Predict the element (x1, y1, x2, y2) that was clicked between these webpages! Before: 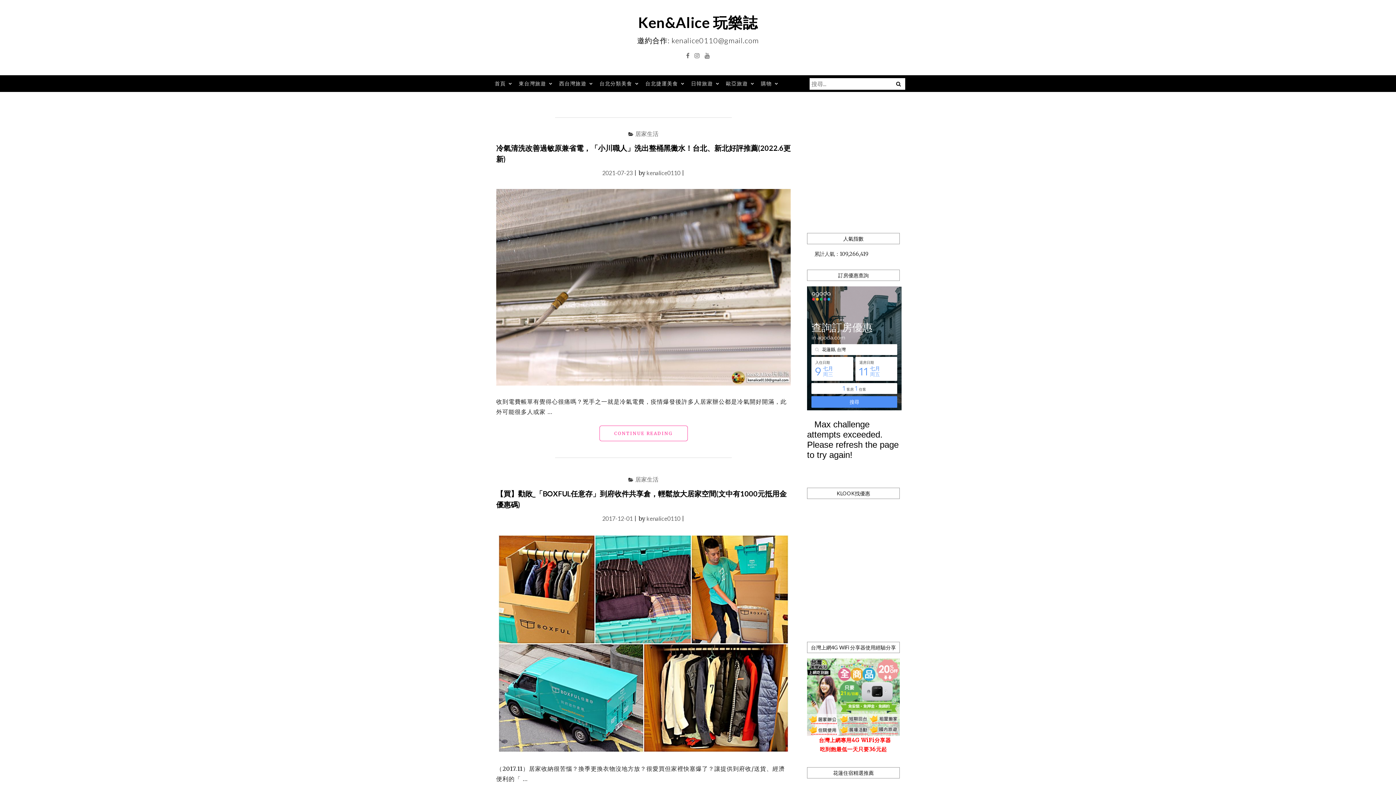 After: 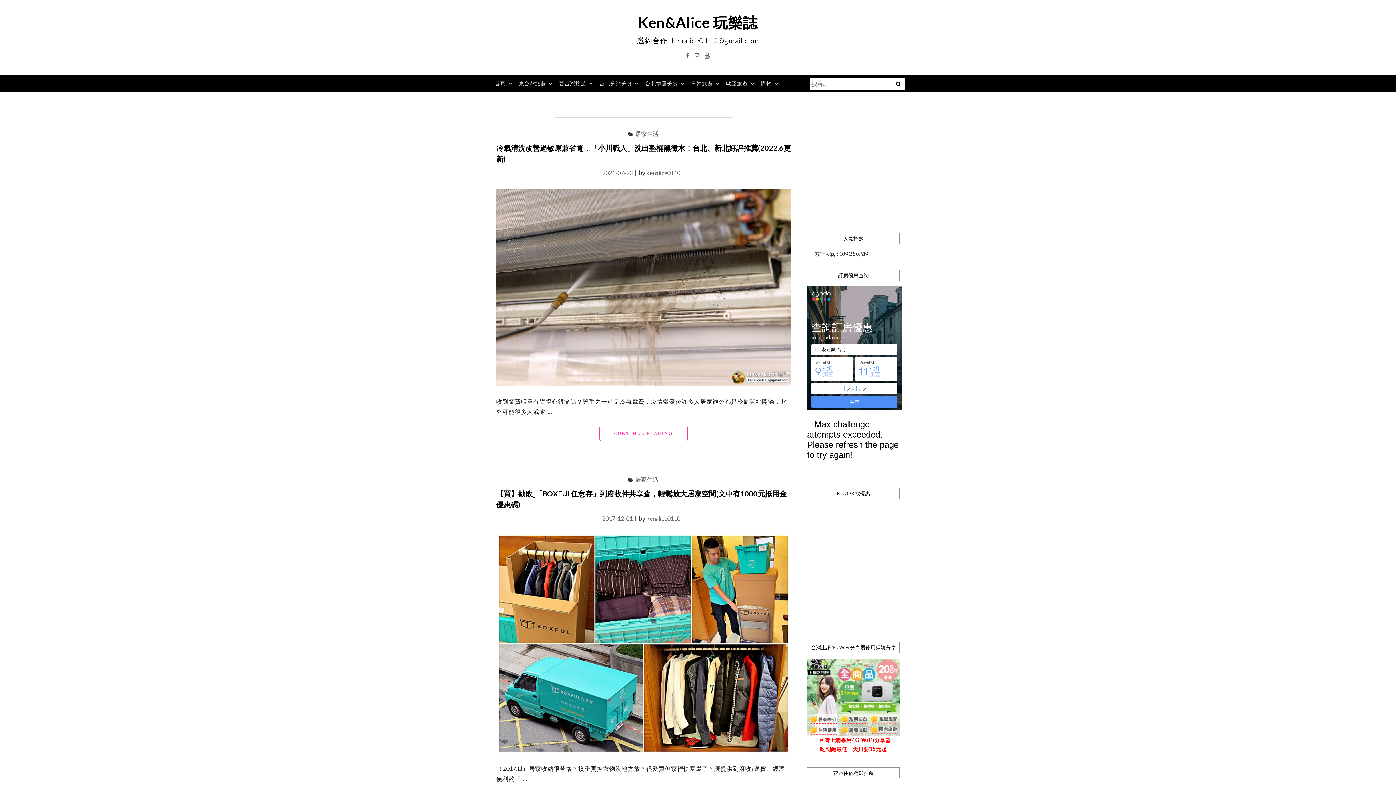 Action: bbox: (807, 658, 900, 736)